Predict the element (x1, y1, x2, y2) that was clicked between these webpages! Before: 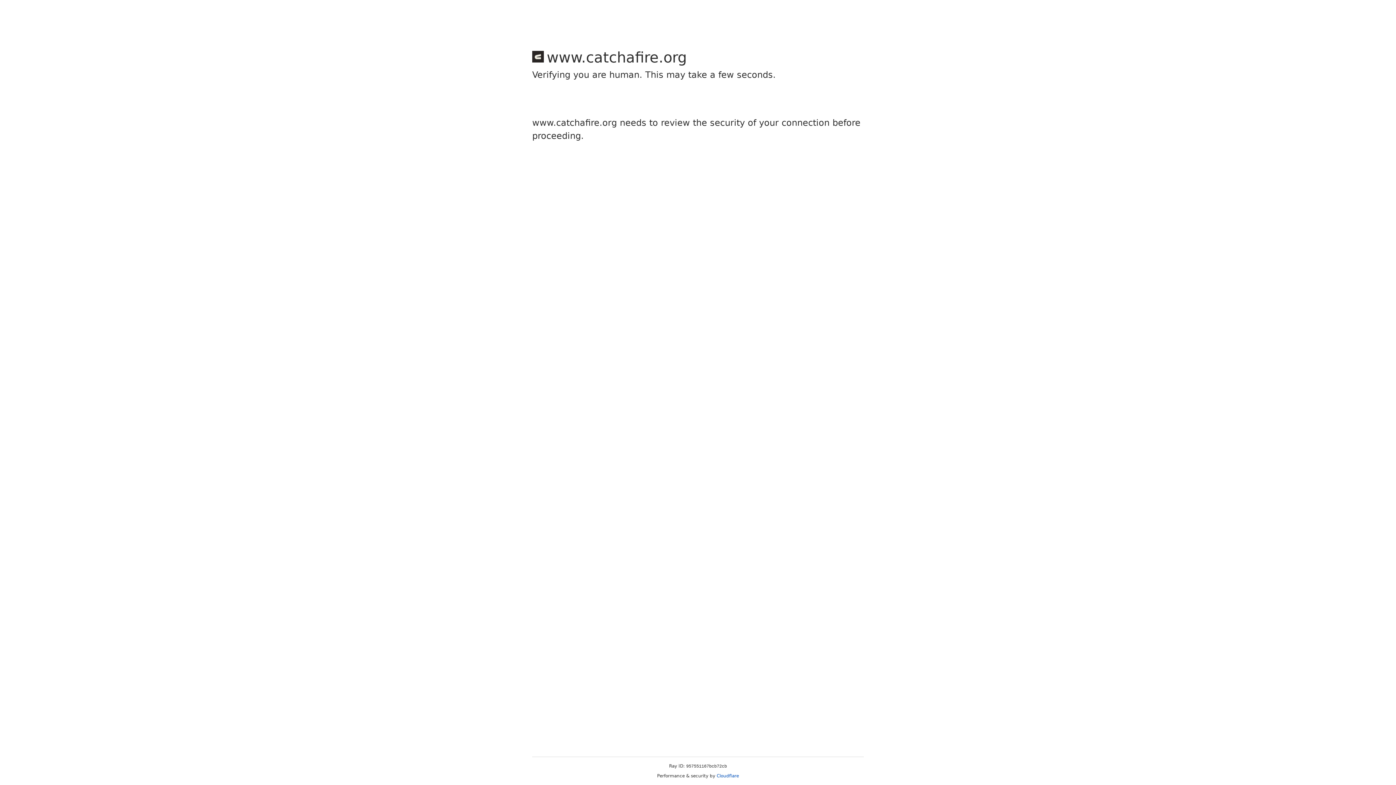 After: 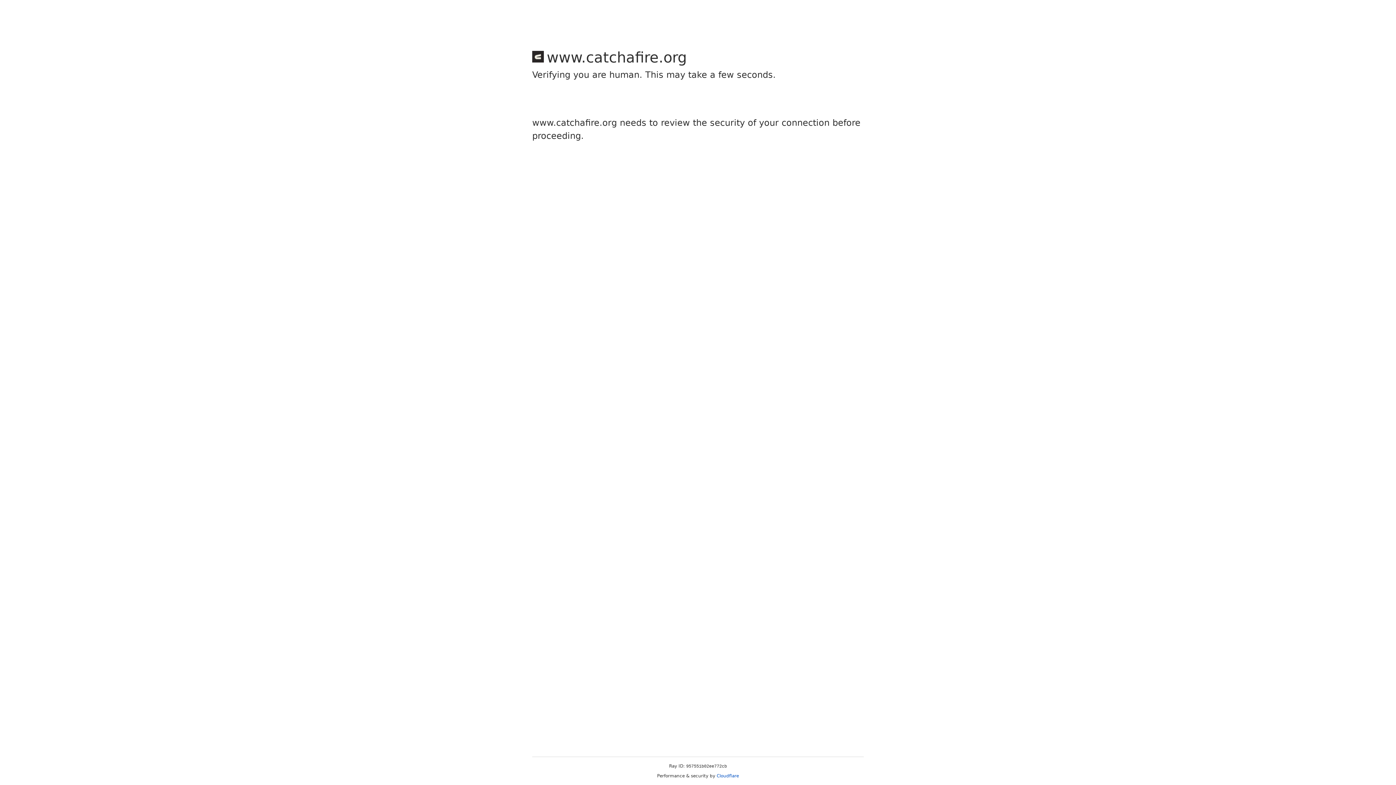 Action: bbox: (716, 773, 739, 778) label: Cloudflare